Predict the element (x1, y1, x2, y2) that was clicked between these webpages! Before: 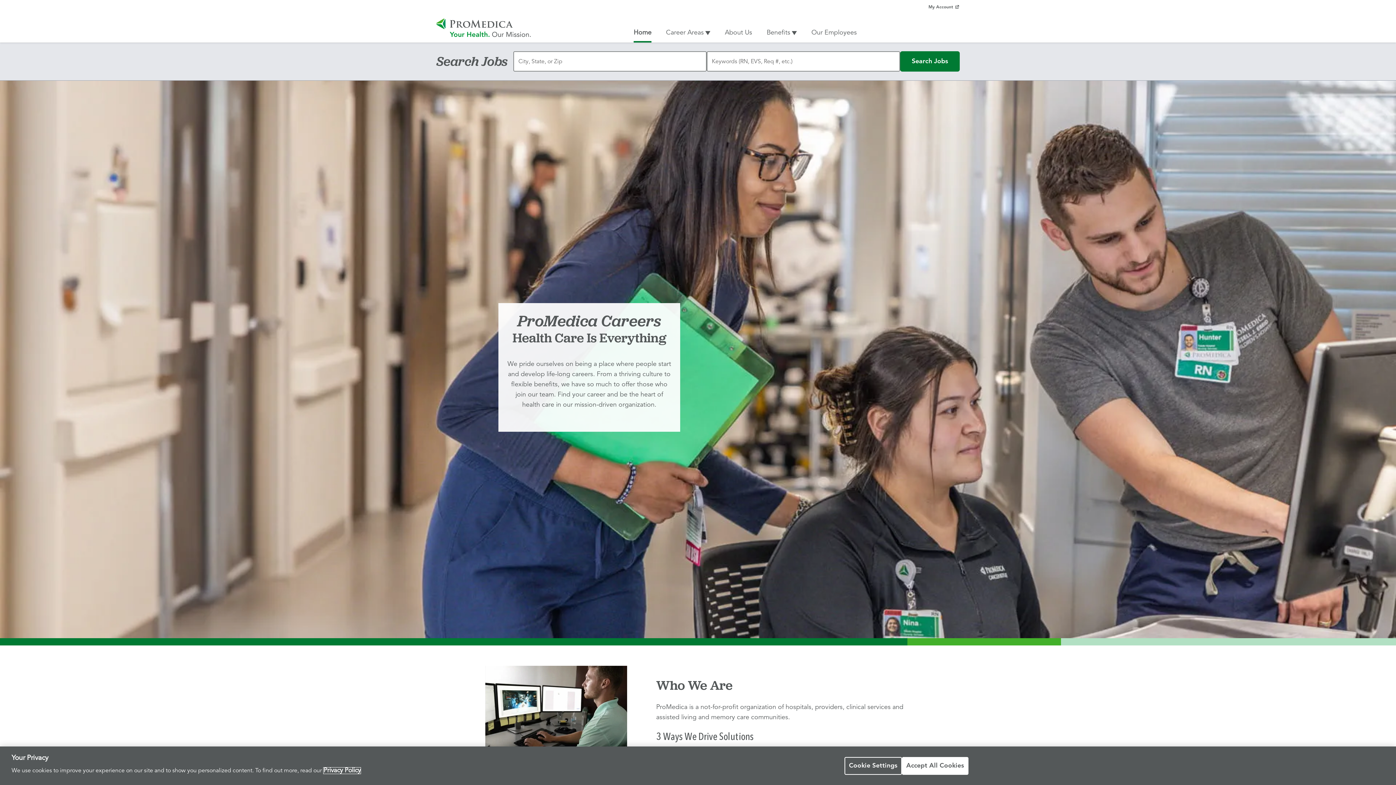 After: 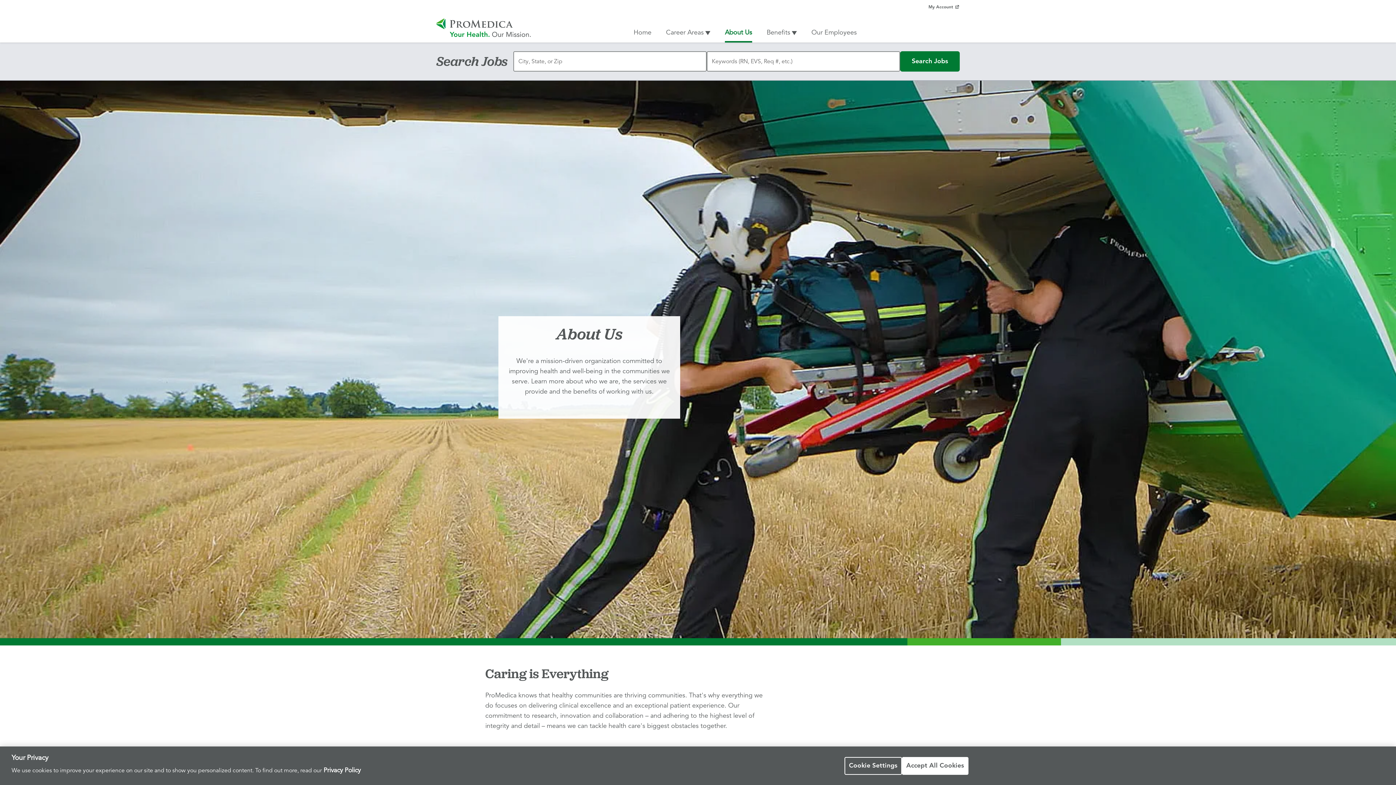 Action: label: About Us bbox: (725, 29, 752, 42)